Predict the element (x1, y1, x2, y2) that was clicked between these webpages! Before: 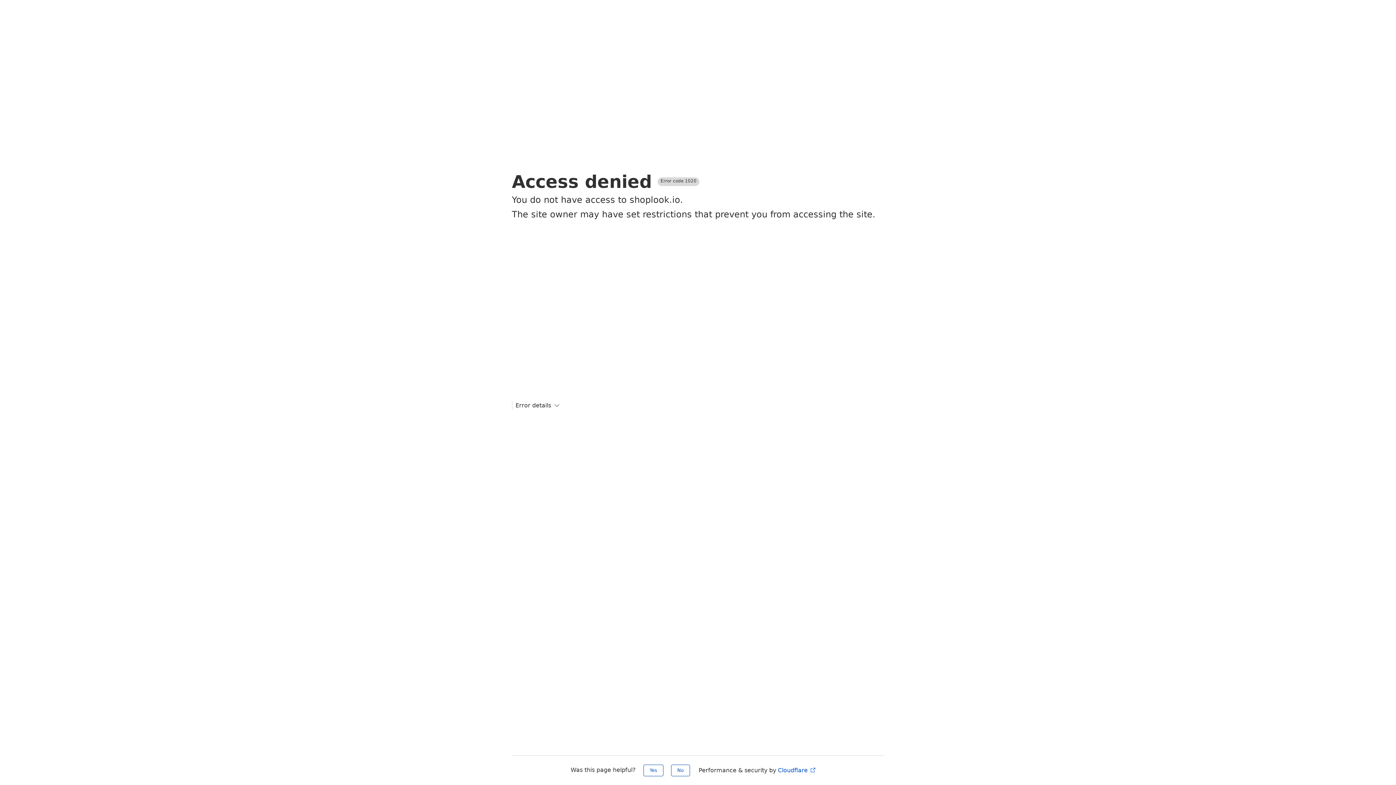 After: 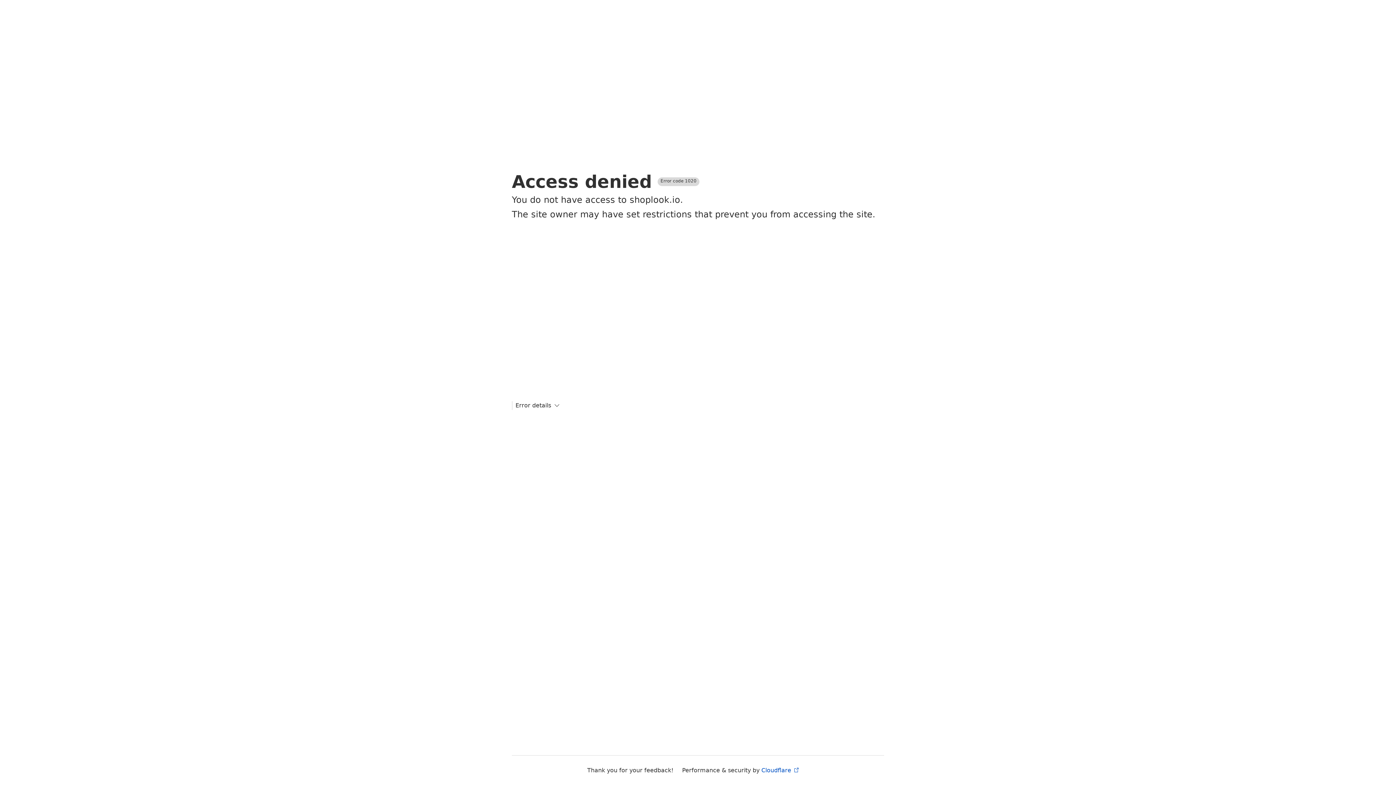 Action: bbox: (643, 765, 663, 776) label: Yes